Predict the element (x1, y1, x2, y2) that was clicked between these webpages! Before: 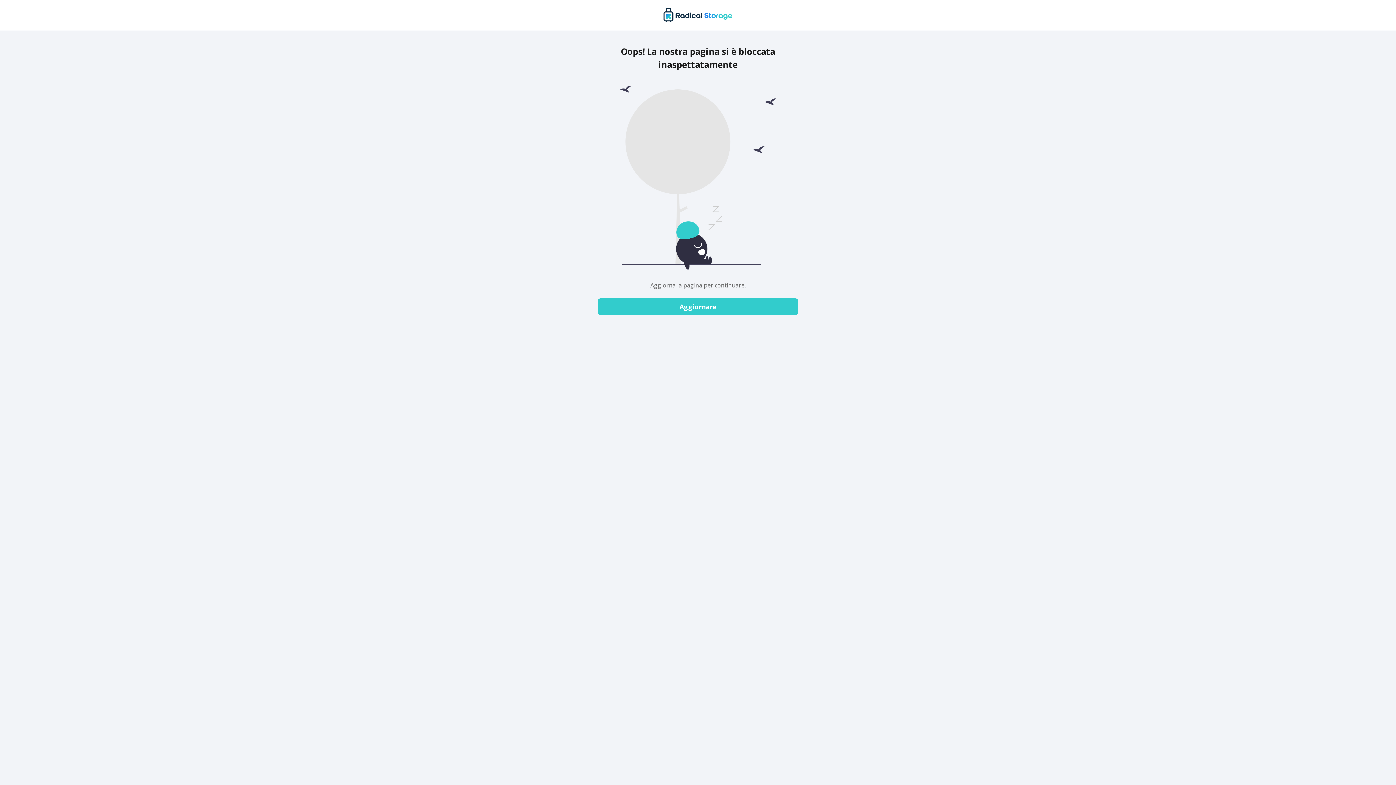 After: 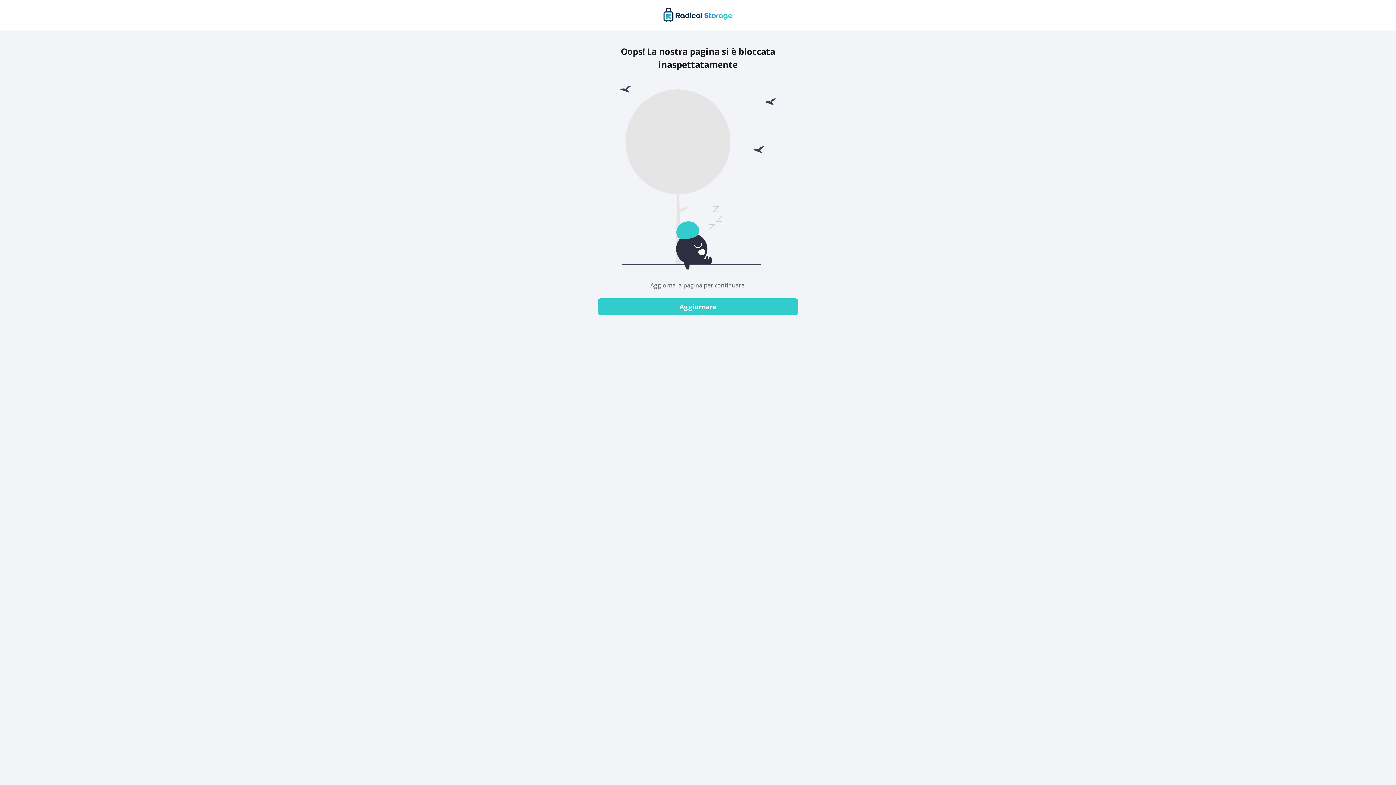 Action: bbox: (597, 298, 798, 315) label: Aggiornare